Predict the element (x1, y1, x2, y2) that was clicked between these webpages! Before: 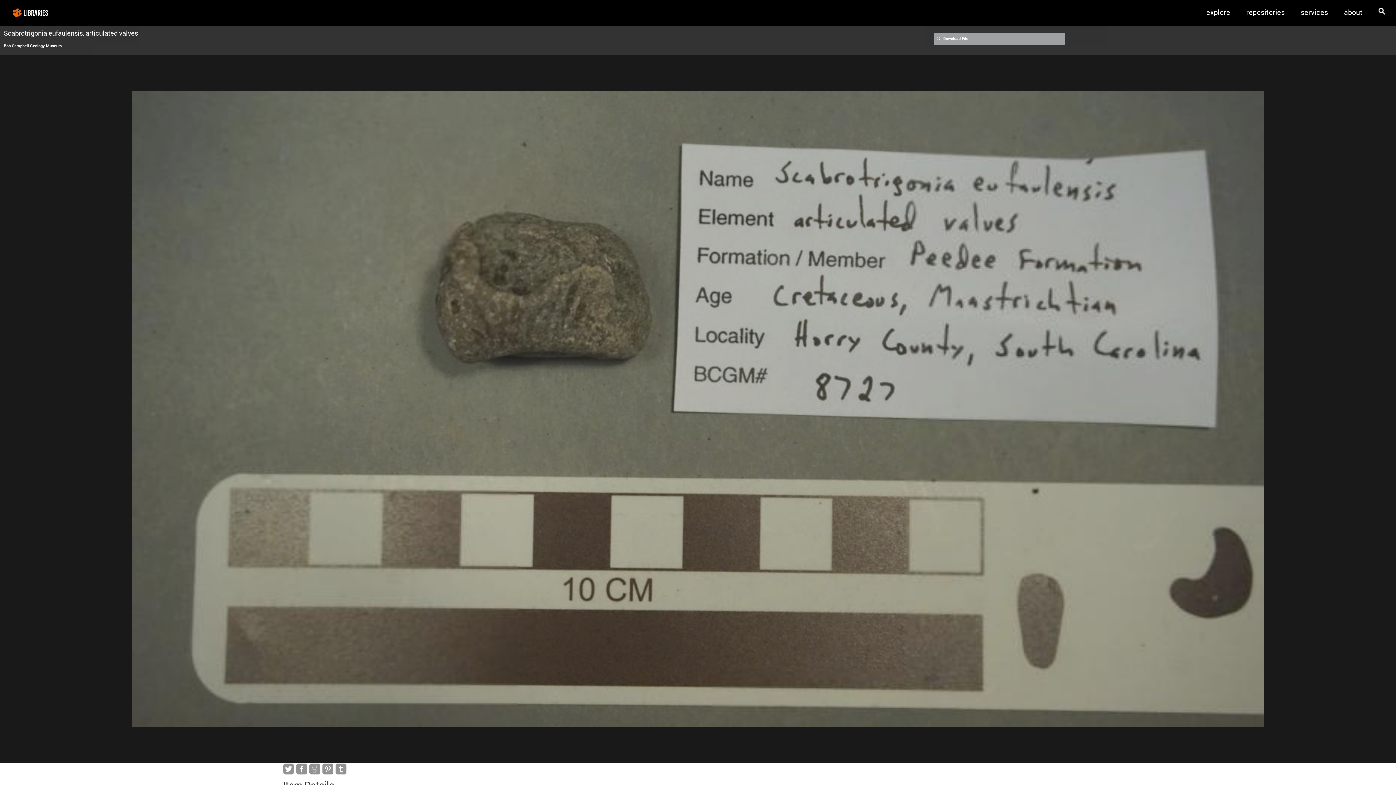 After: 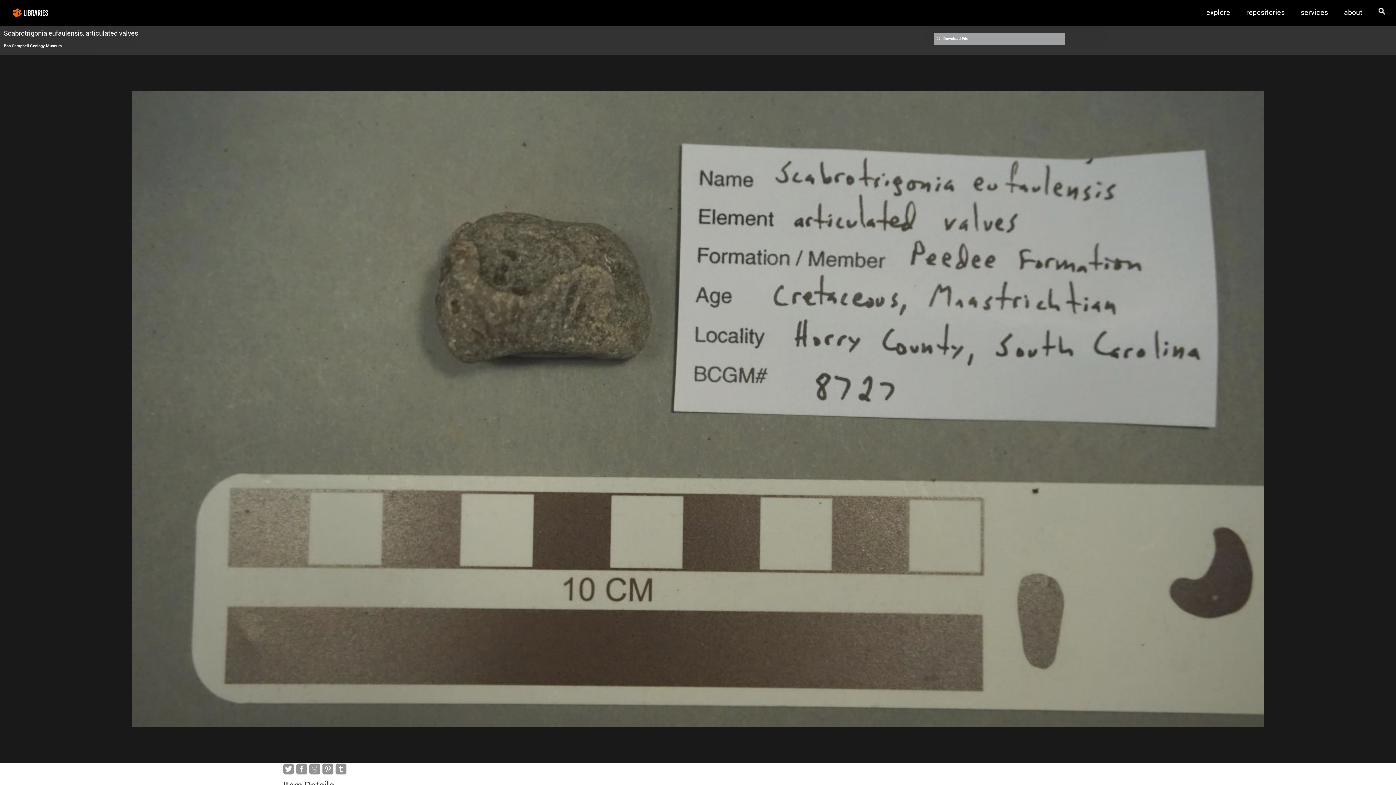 Action: bbox: (296, 764, 308, 772)